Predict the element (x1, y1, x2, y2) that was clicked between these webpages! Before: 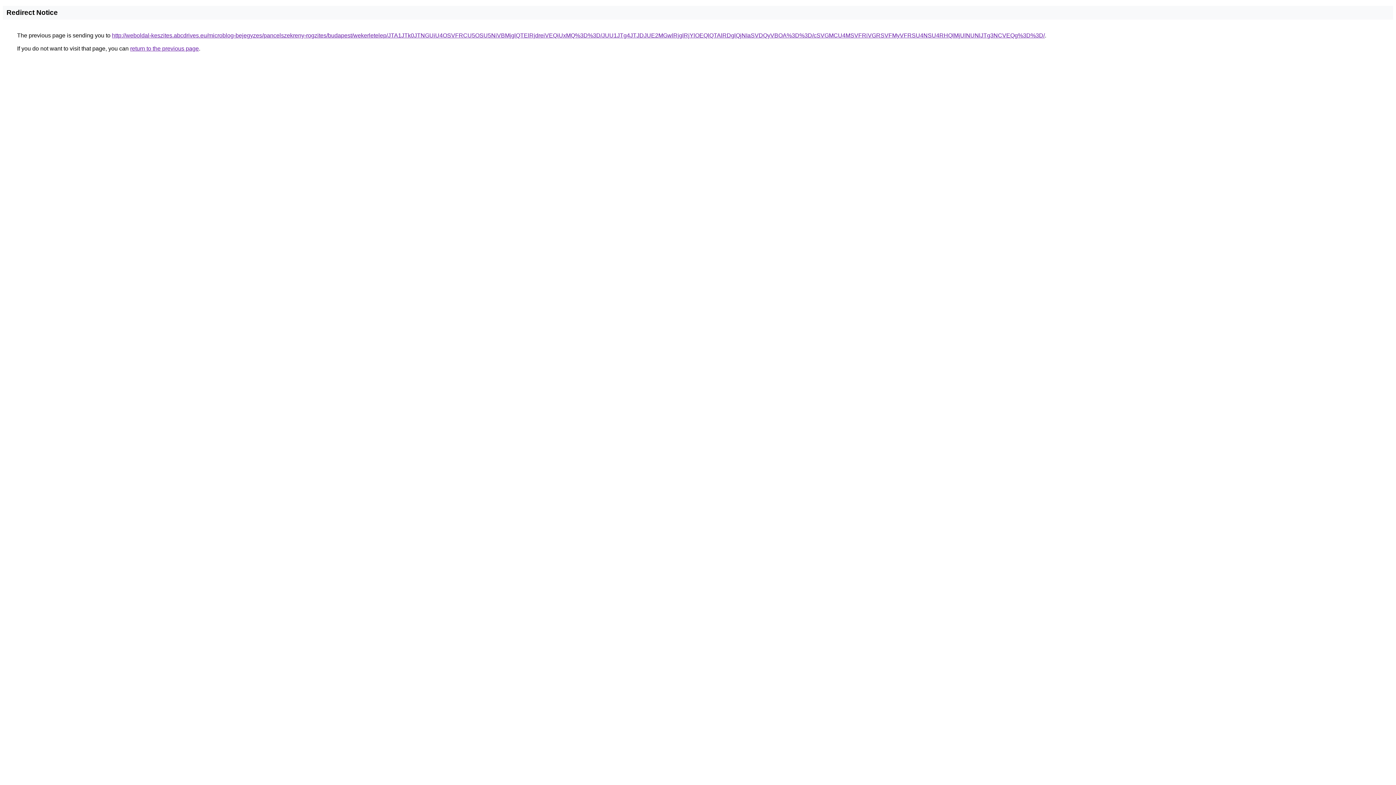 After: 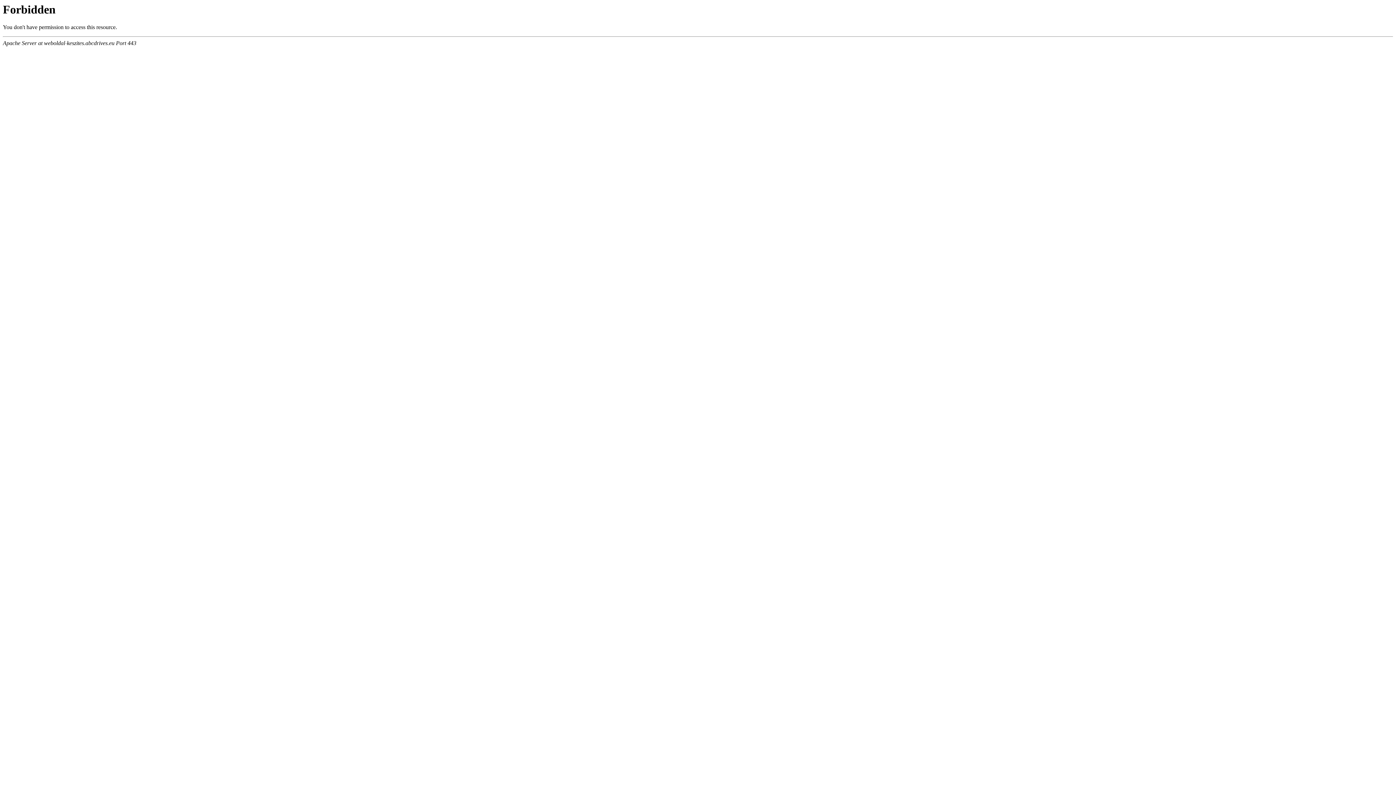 Action: bbox: (112, 32, 1045, 38) label: http://weboldal-keszites.abcdrives.eu/microblog-bejegyzes/pancelszekreny-rogzites/budapest/wekerletelep/JTA1JTk0JTNGUiU4OSVFRCU5OSU5NiVBMjglQTElRjdreiVEQiUxMQ%3D%3D/JUU1JTg4JTJDJUE2MGwlRjglRjYlOEQlQTAlRDglQjNIaSVDQyVBOA%3D%3D/cSVGMCU4MSVFRiVGRSVFMyVFRSU4NSU4RHQlMjUlNUNlJTg3NCVEQg%3D%3D/